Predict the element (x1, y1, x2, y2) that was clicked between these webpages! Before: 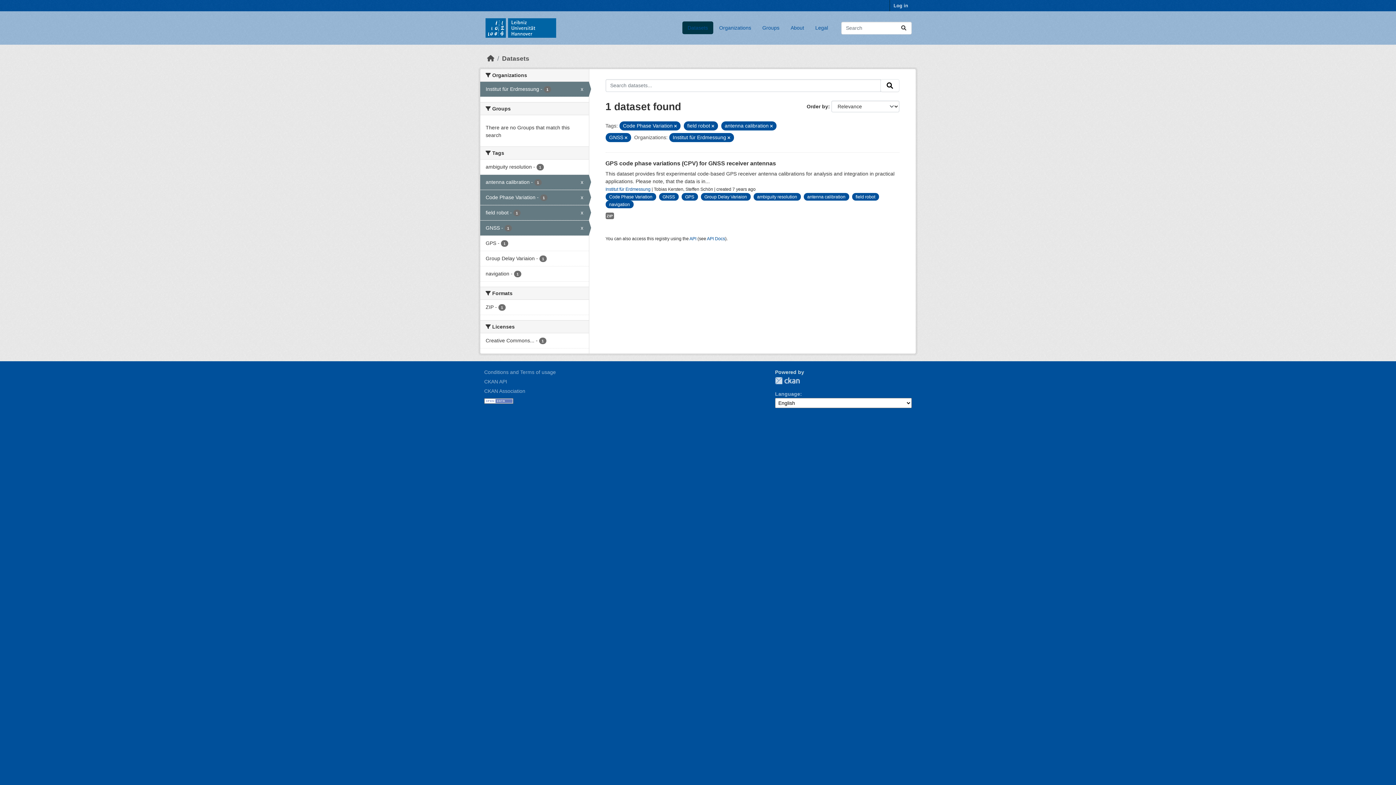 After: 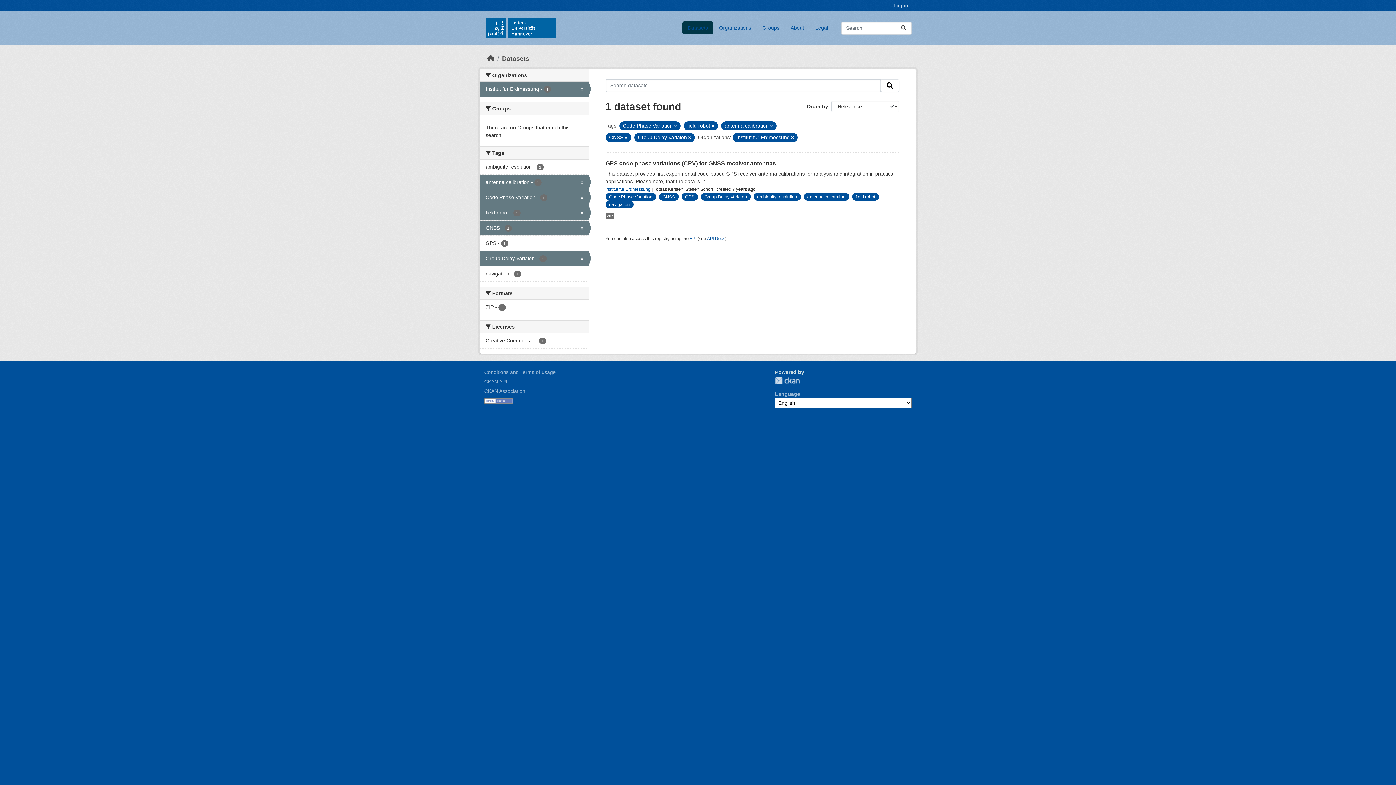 Action: label: Group Delay Variaion - 1 bbox: (480, 251, 588, 266)